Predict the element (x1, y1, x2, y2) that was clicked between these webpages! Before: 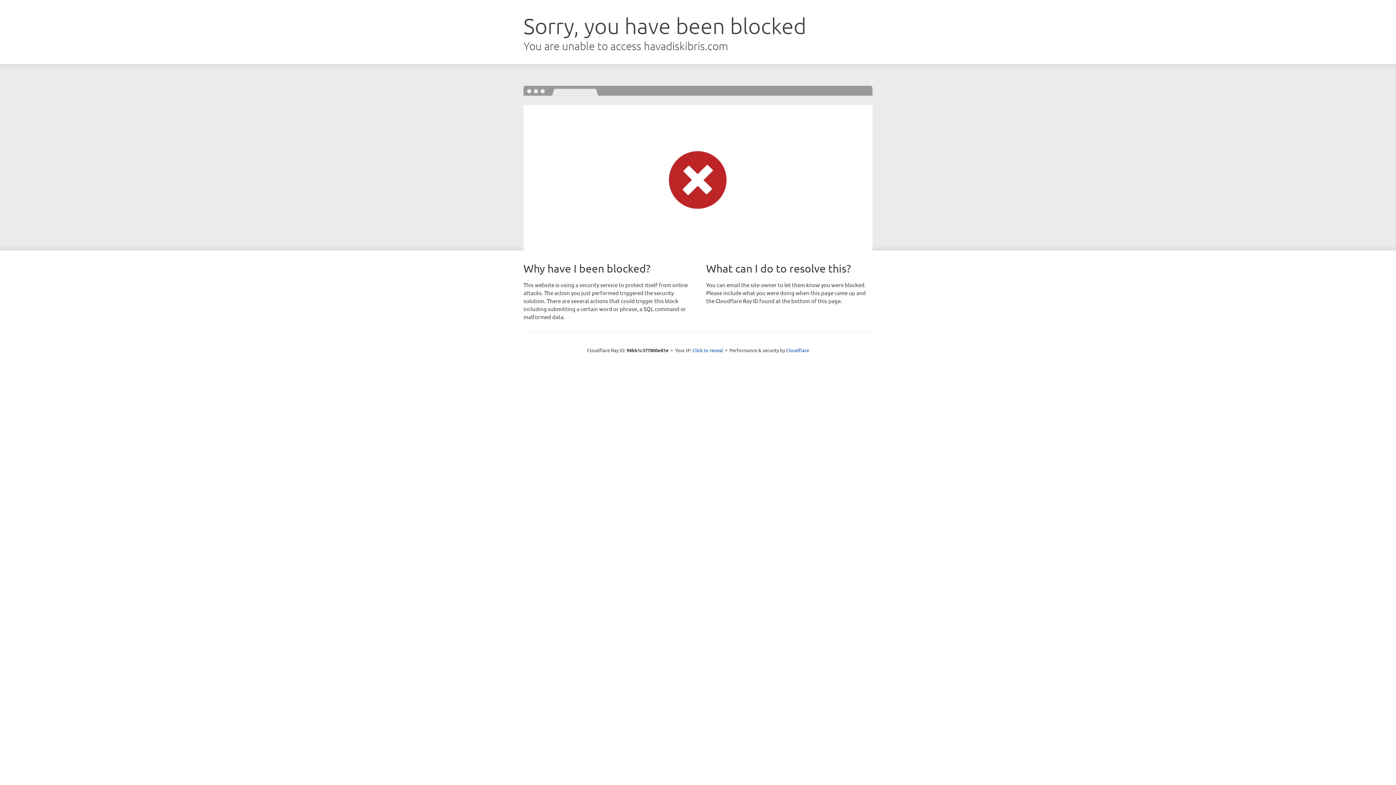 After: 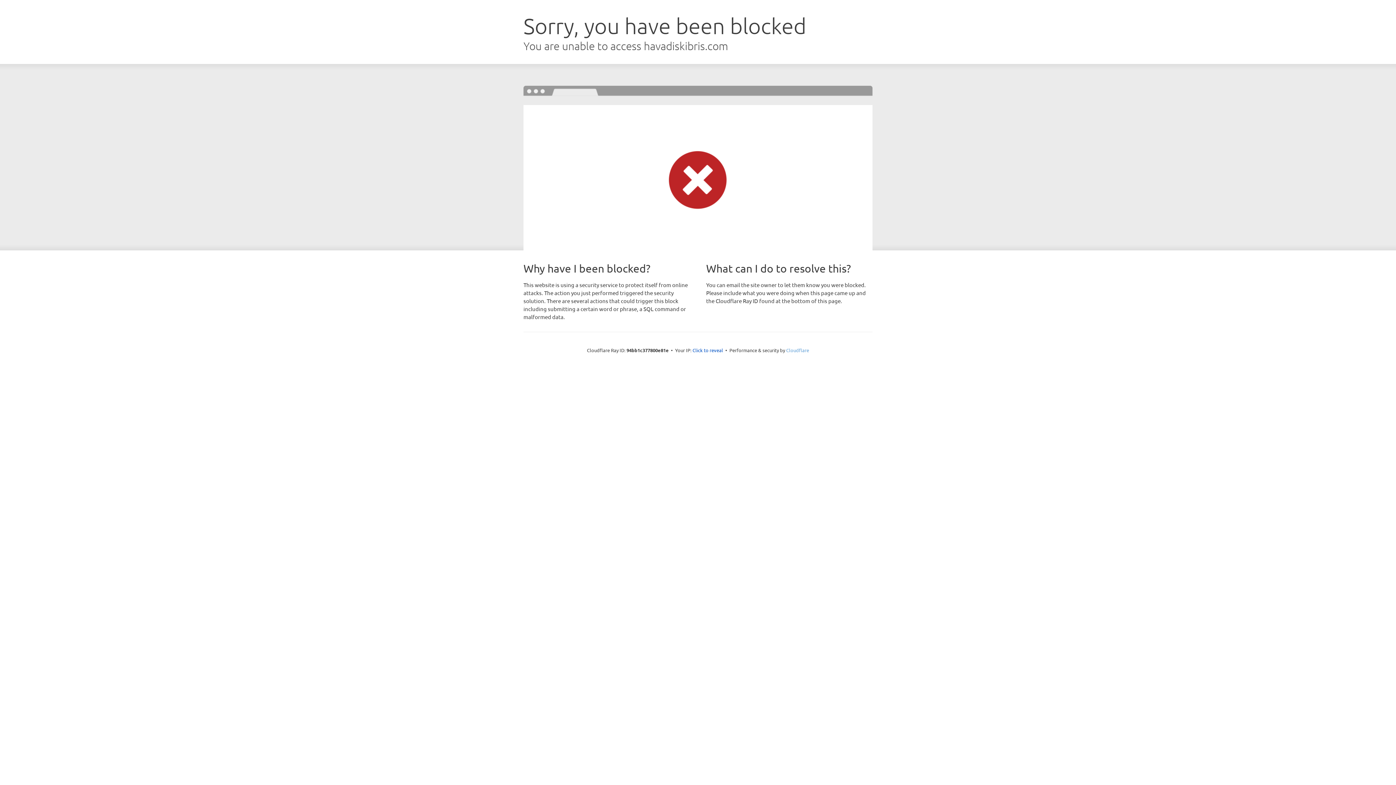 Action: label: Cloudflare bbox: (786, 347, 809, 353)